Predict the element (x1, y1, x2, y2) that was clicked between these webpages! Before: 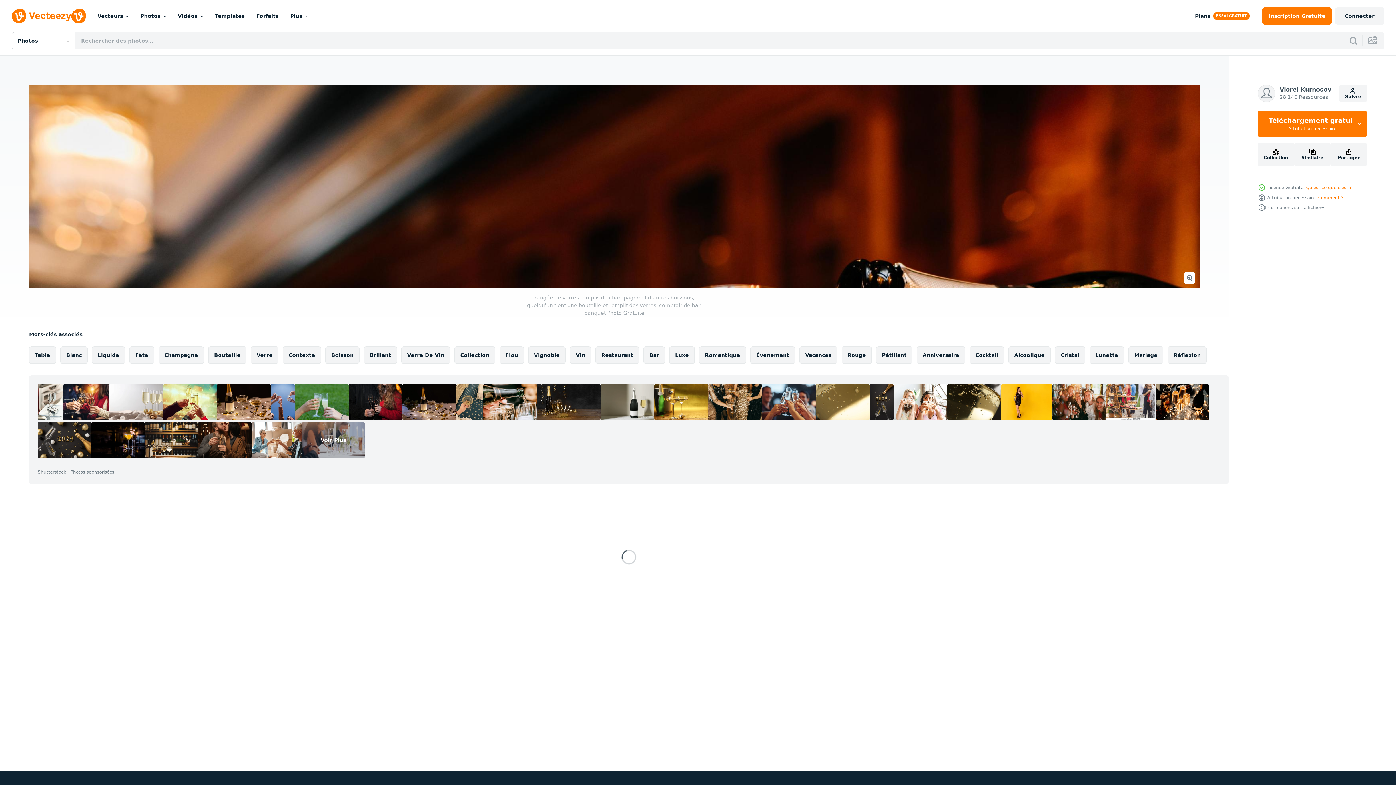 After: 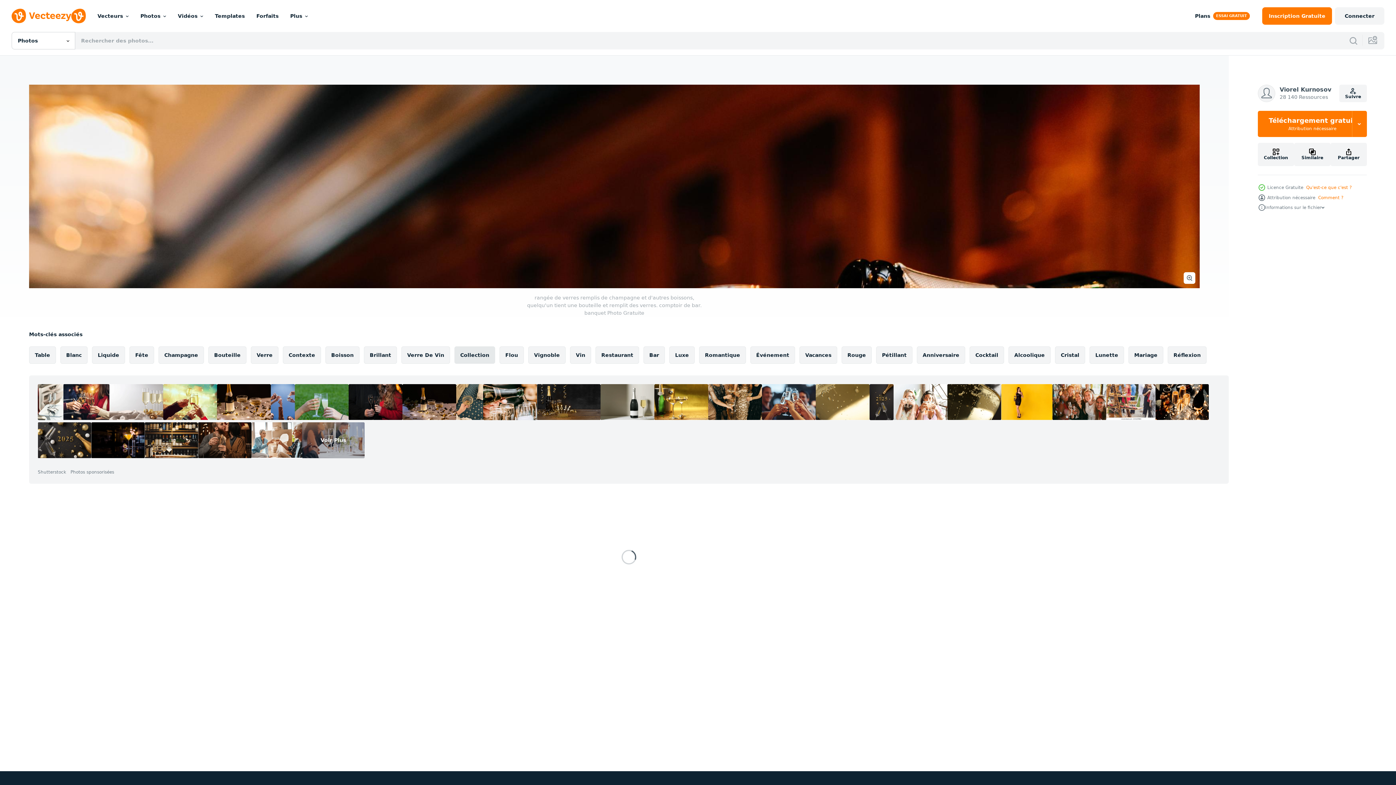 Action: label: Collection bbox: (454, 346, 495, 364)